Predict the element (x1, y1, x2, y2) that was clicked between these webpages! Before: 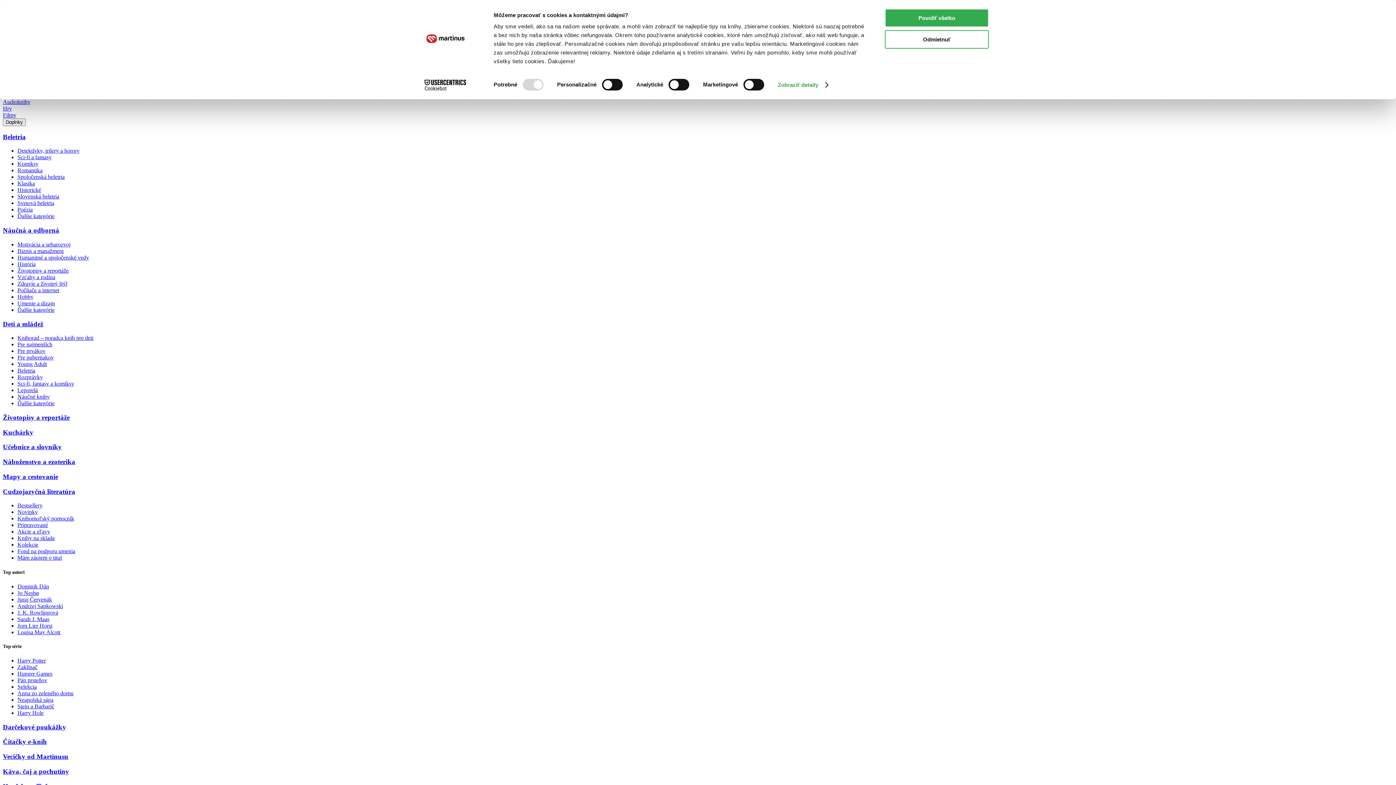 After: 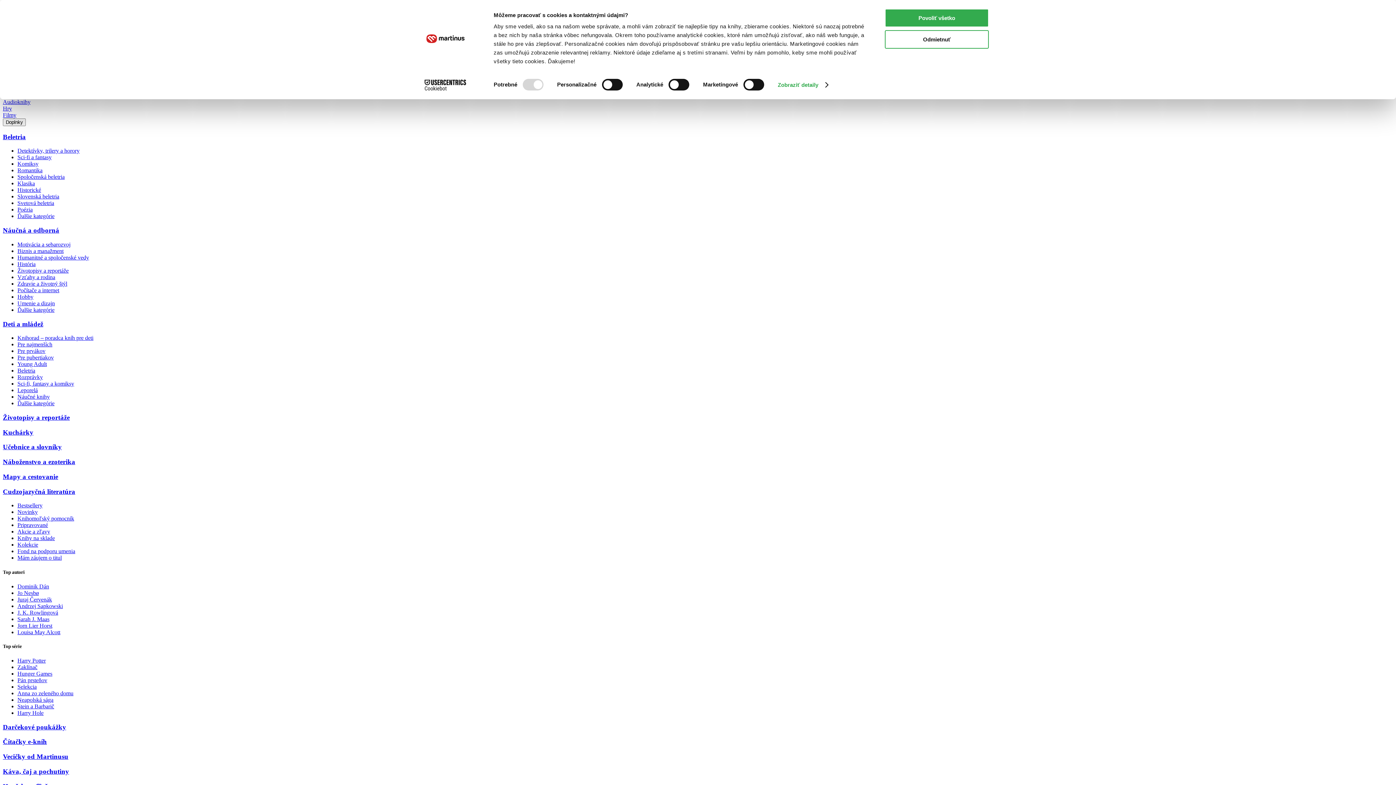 Action: label: Audioknihy bbox: (2, 98, 30, 105)